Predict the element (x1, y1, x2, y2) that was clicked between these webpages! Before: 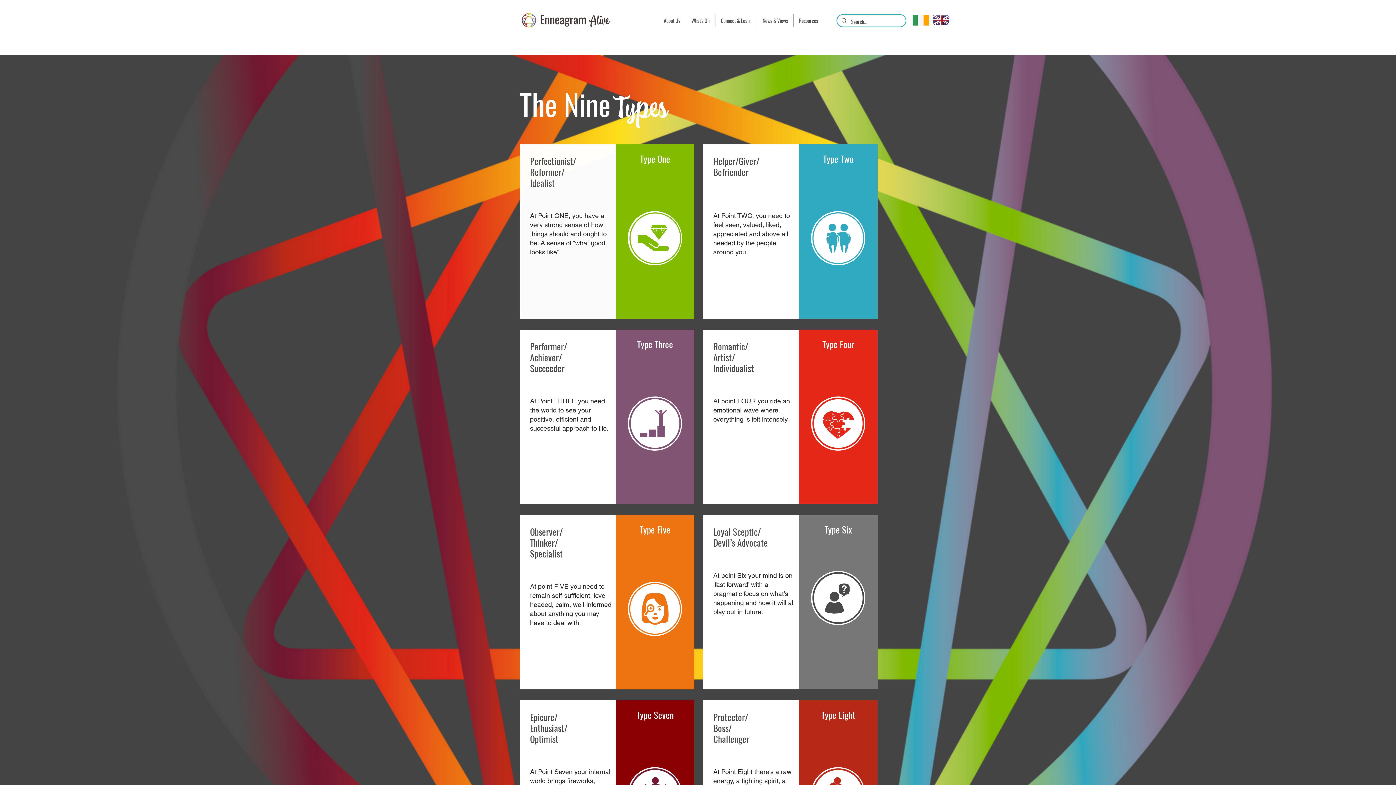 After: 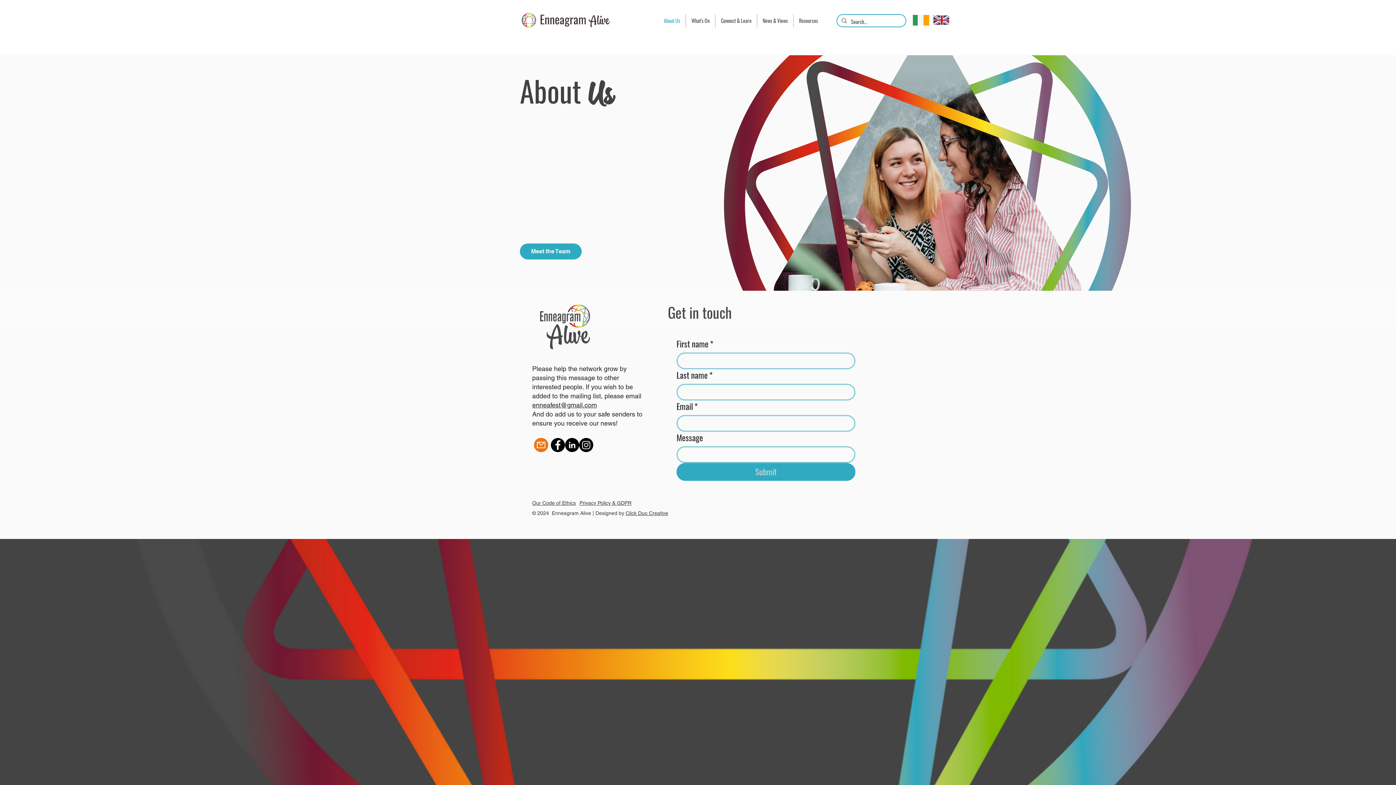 Action: bbox: (658, 14, 685, 27) label: About Us